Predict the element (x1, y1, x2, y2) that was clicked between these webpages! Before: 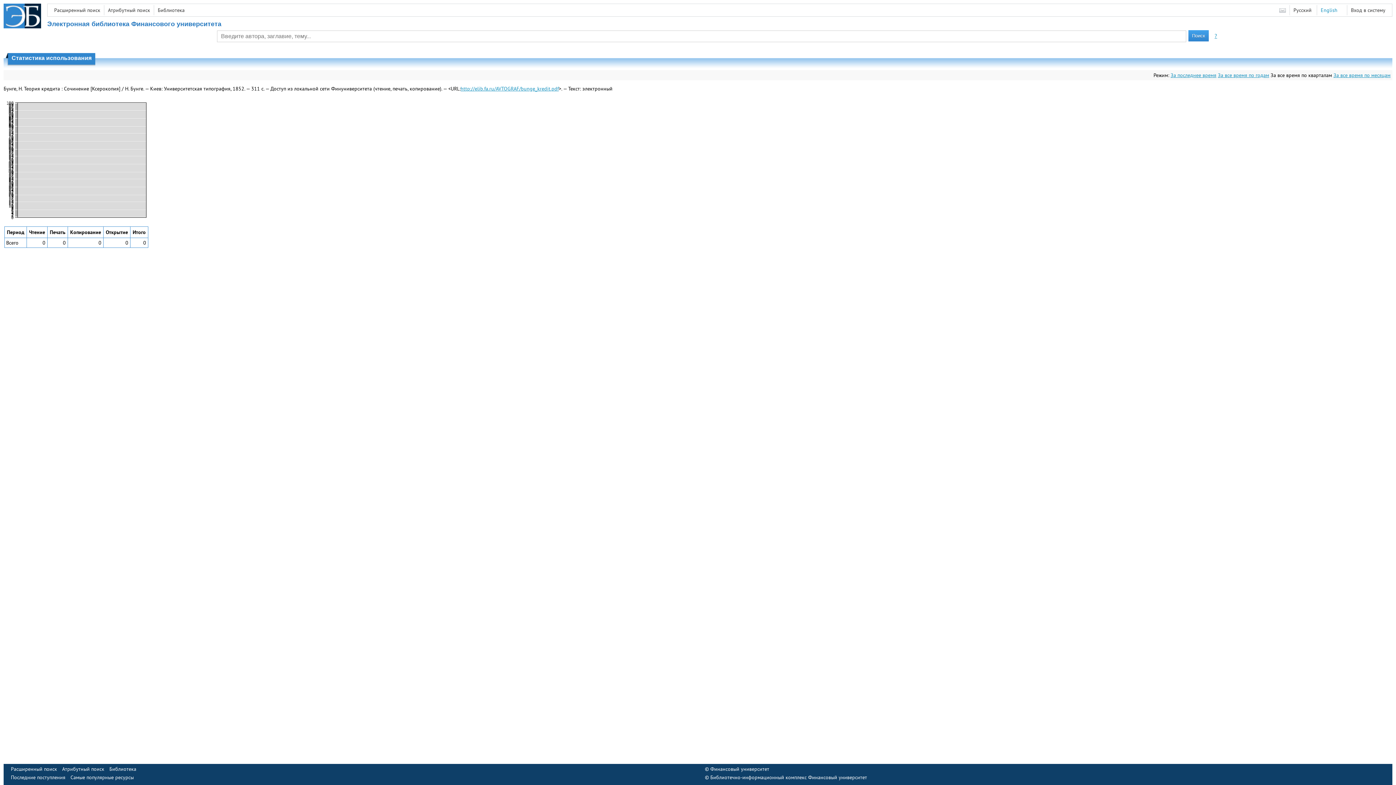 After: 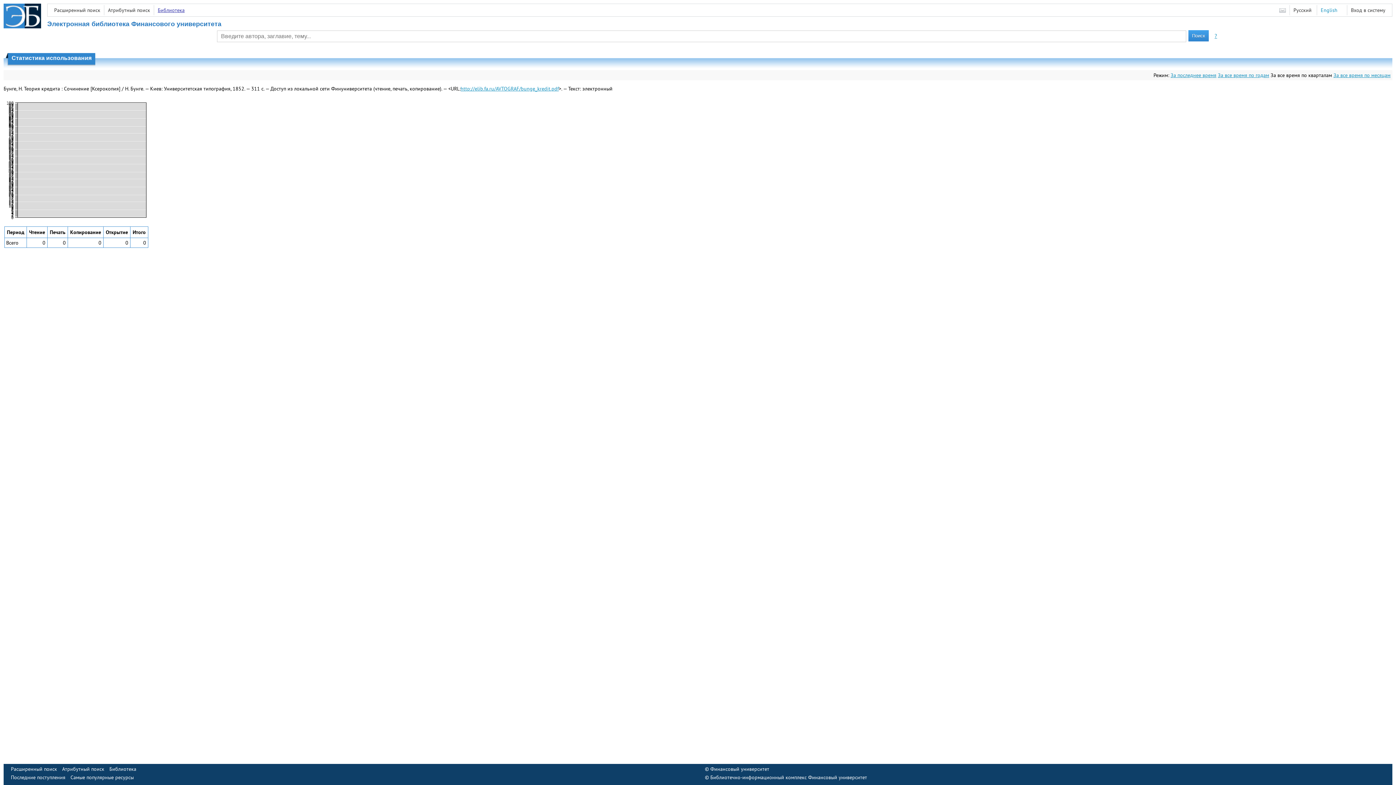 Action: label: Библиотека bbox: (157, 6, 184, 13)